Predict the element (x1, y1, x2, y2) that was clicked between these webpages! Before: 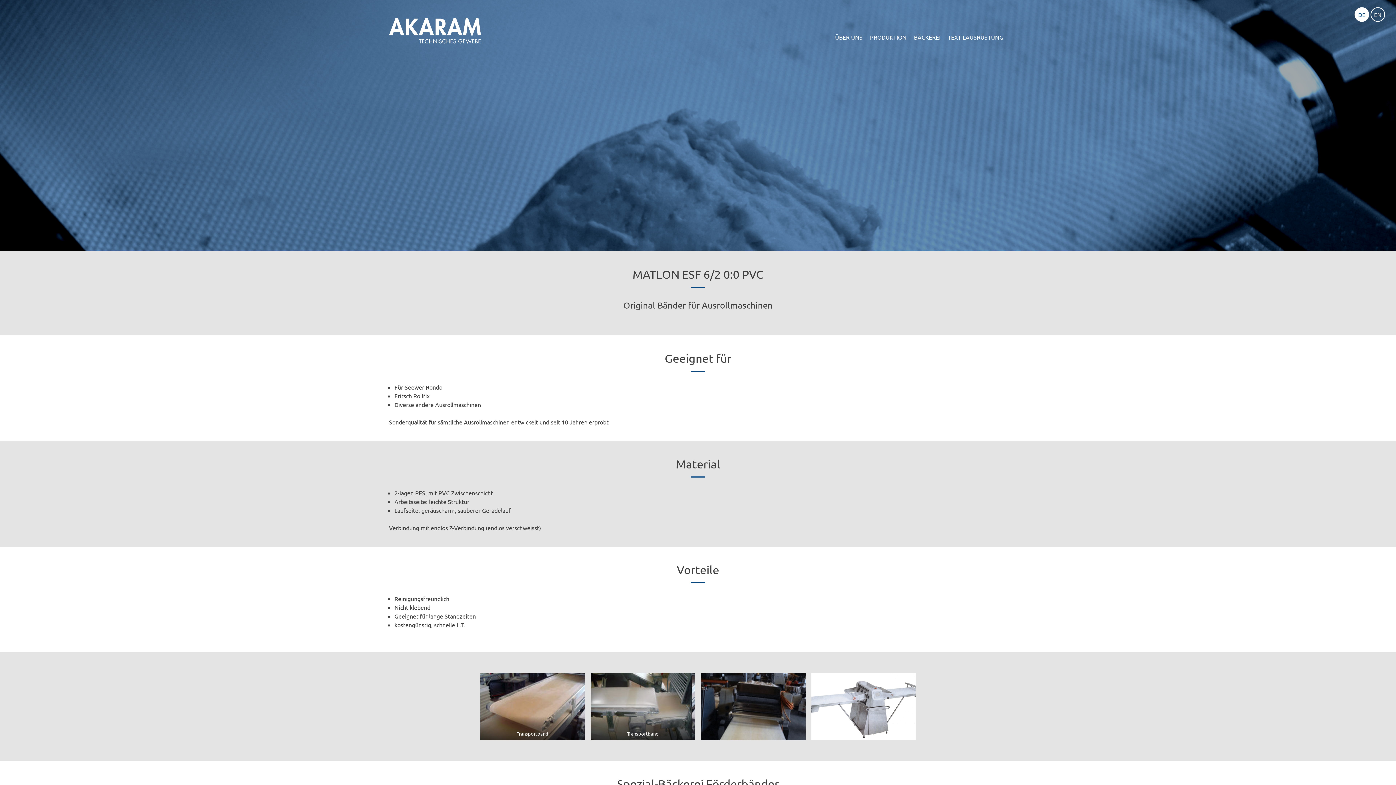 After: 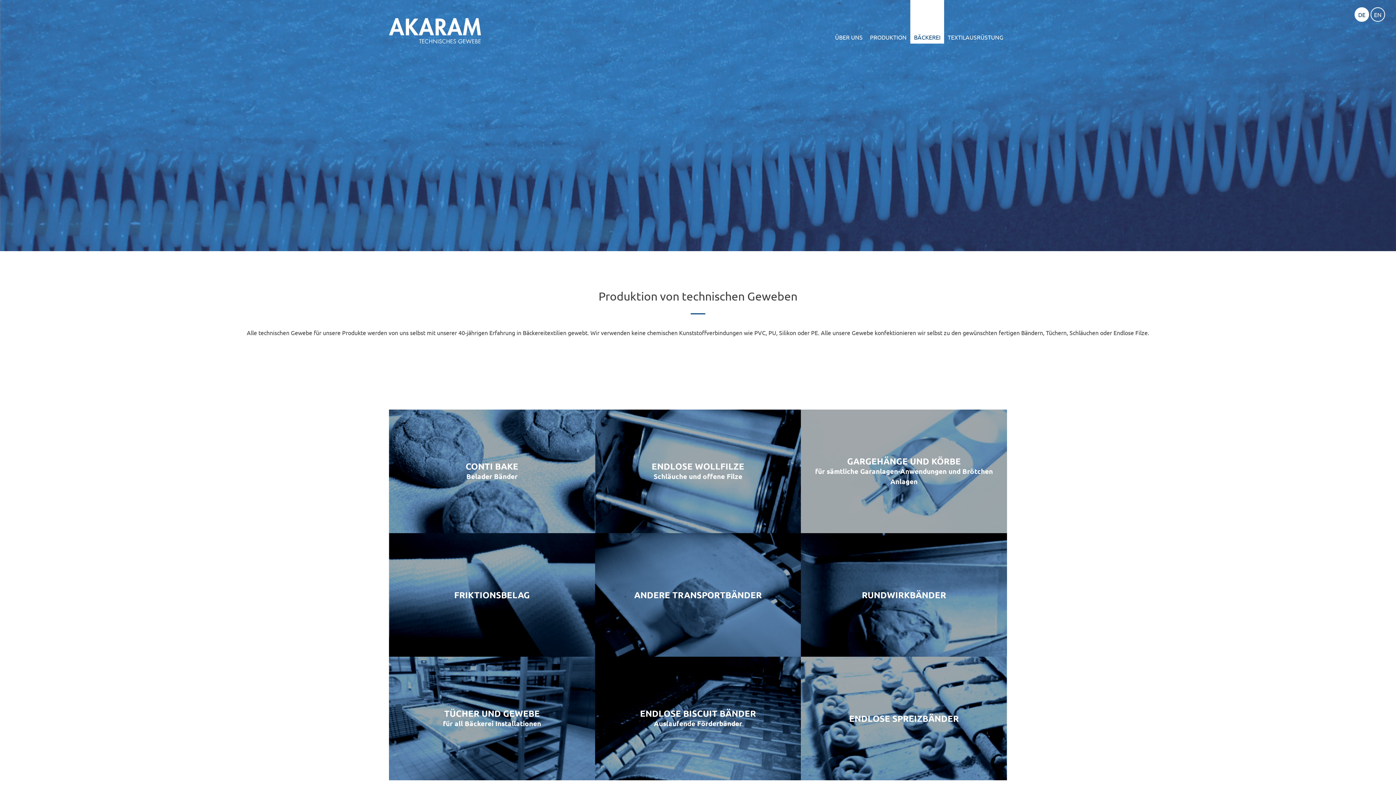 Action: bbox: (910, 0, 944, 43) label: BÄCKEREI